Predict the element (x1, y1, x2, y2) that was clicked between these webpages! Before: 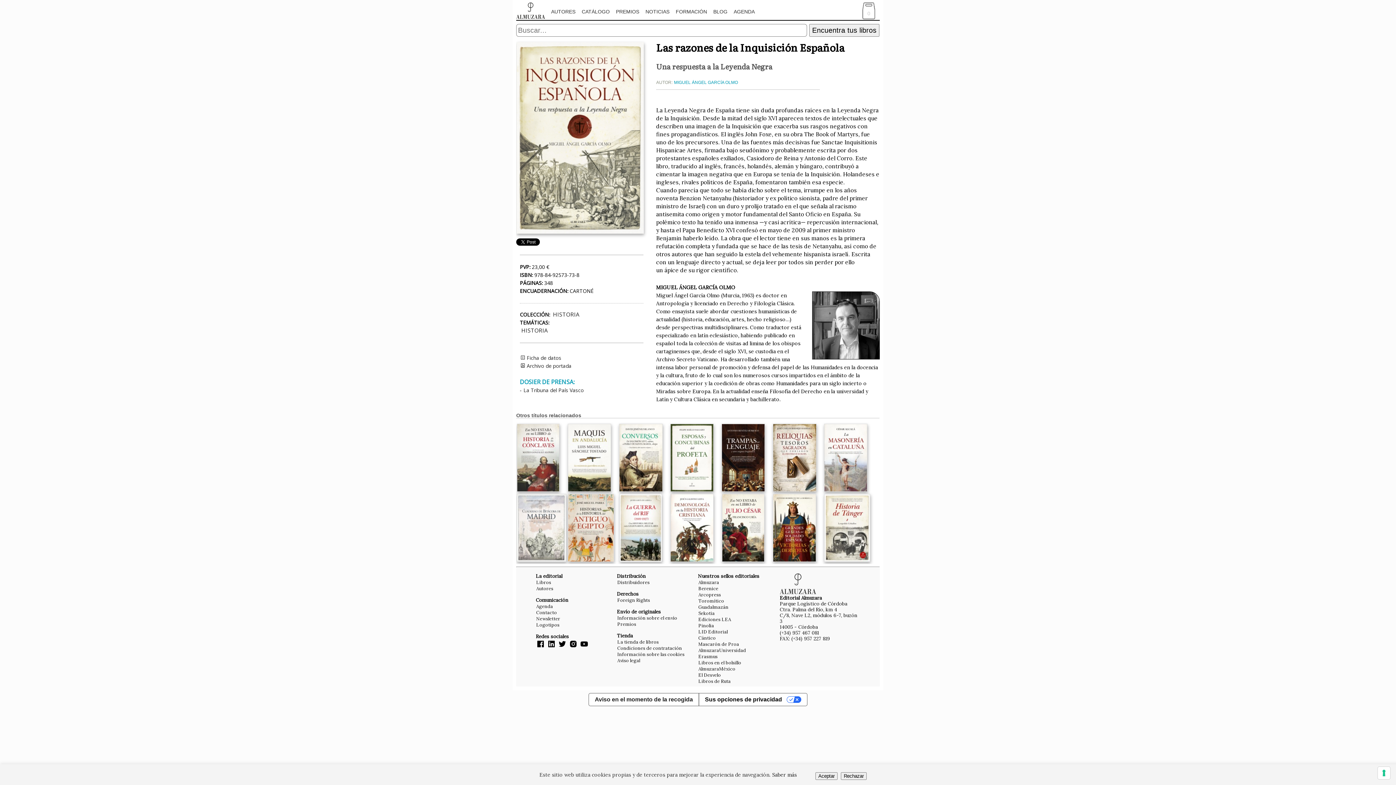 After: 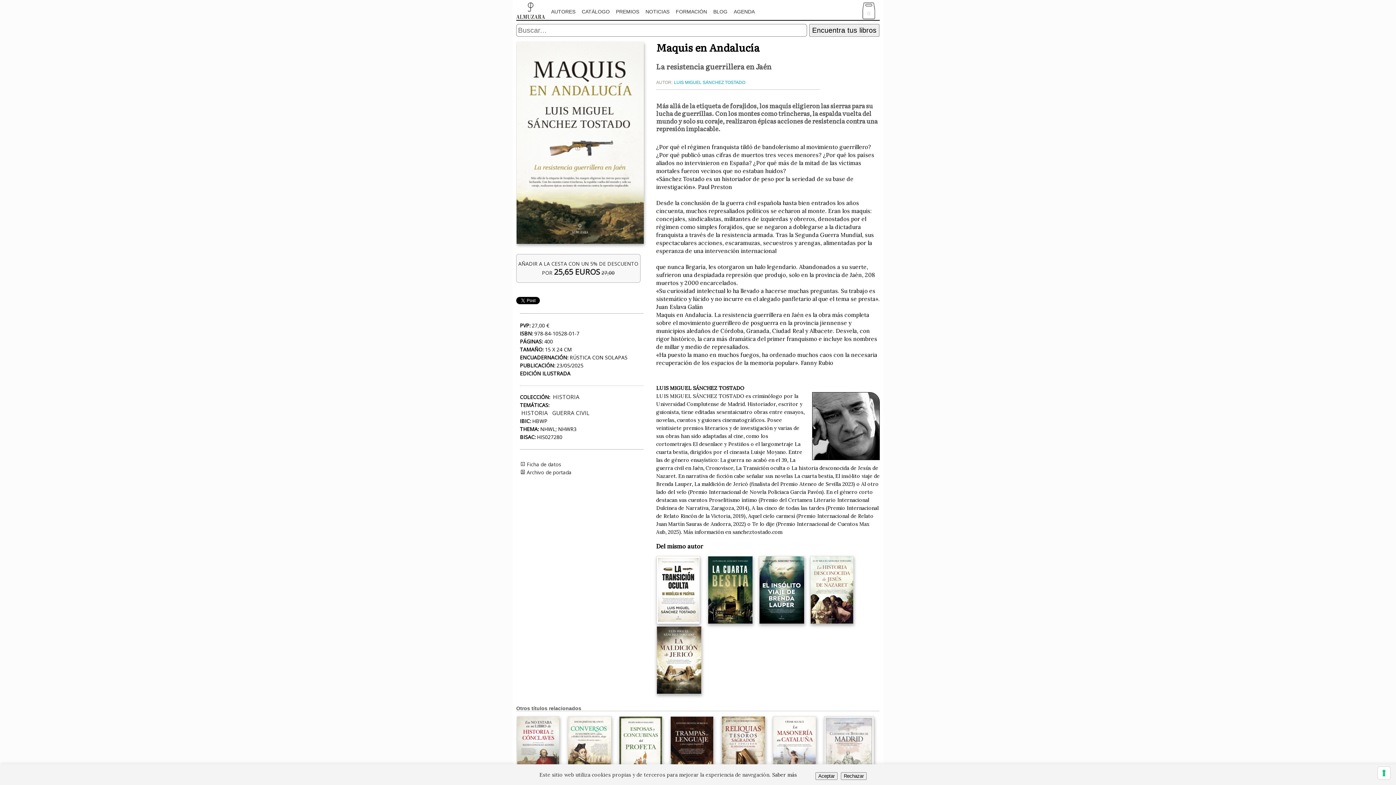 Action: bbox: (567, 486, 611, 493)